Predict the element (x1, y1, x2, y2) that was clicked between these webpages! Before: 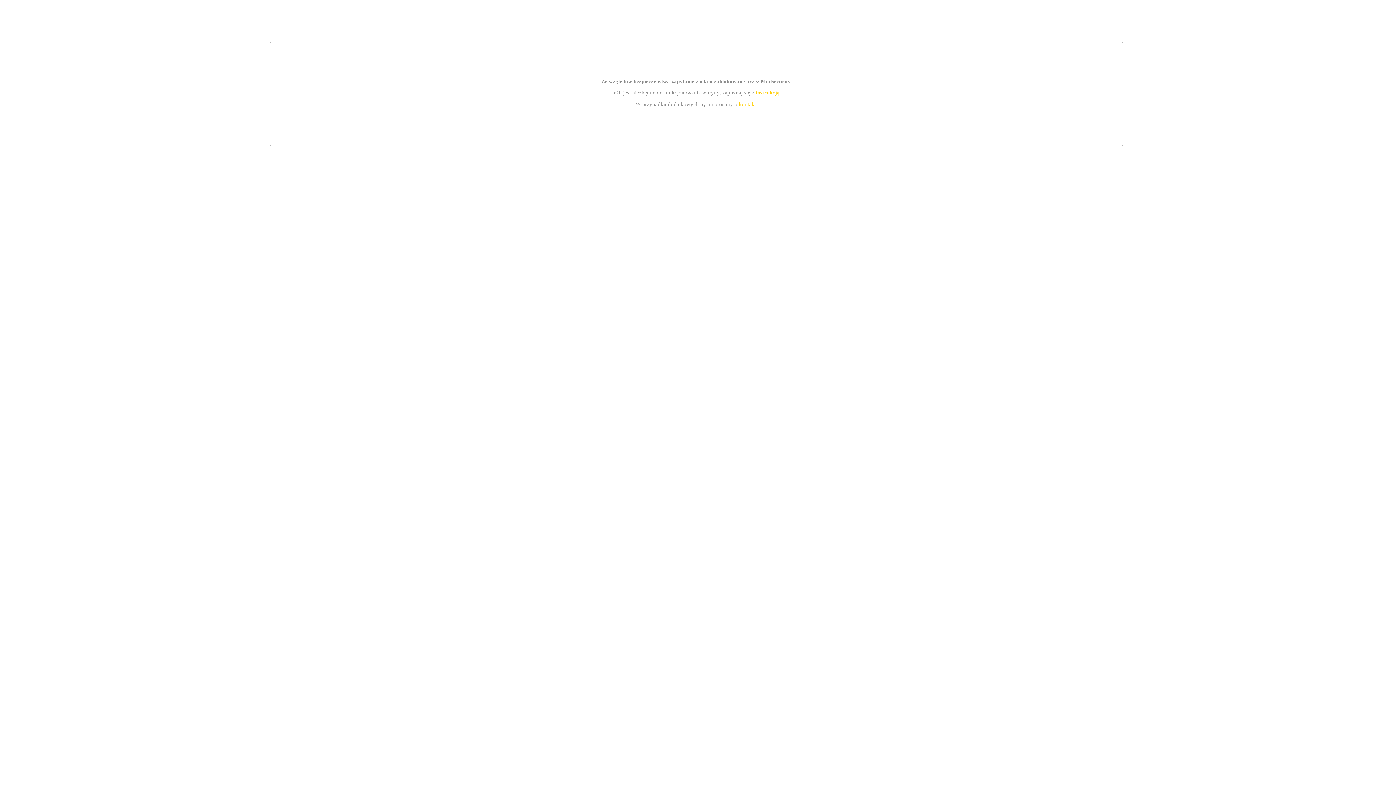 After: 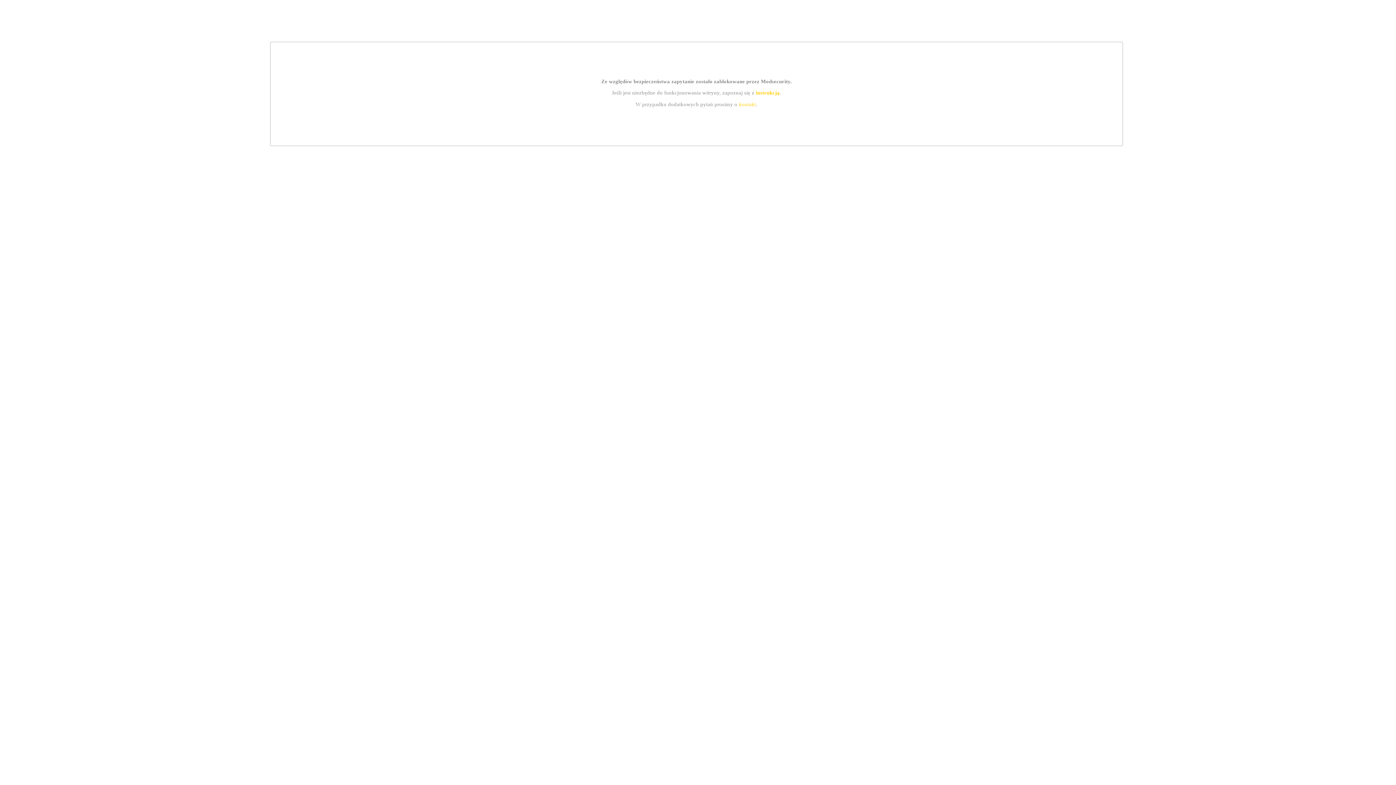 Action: label: kontakt bbox: (739, 101, 756, 107)